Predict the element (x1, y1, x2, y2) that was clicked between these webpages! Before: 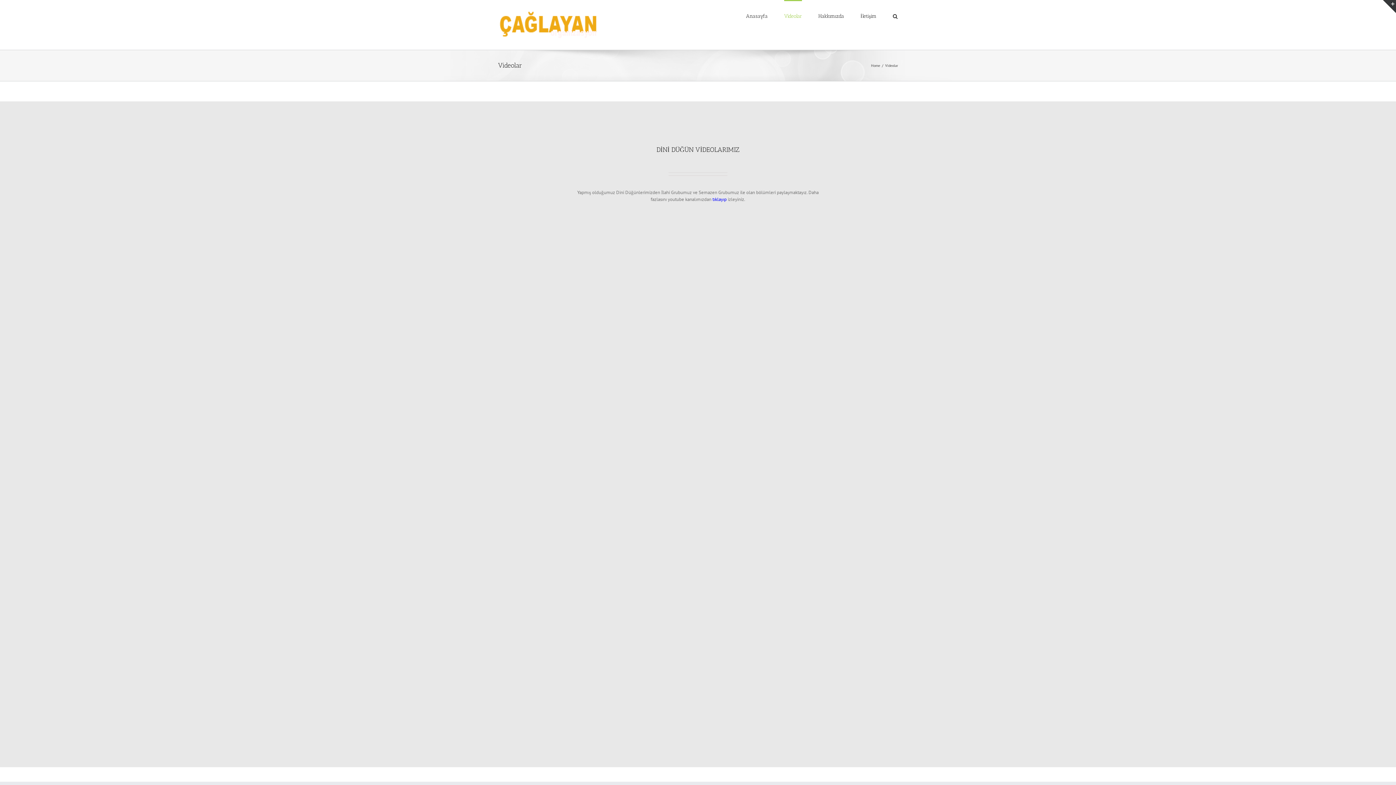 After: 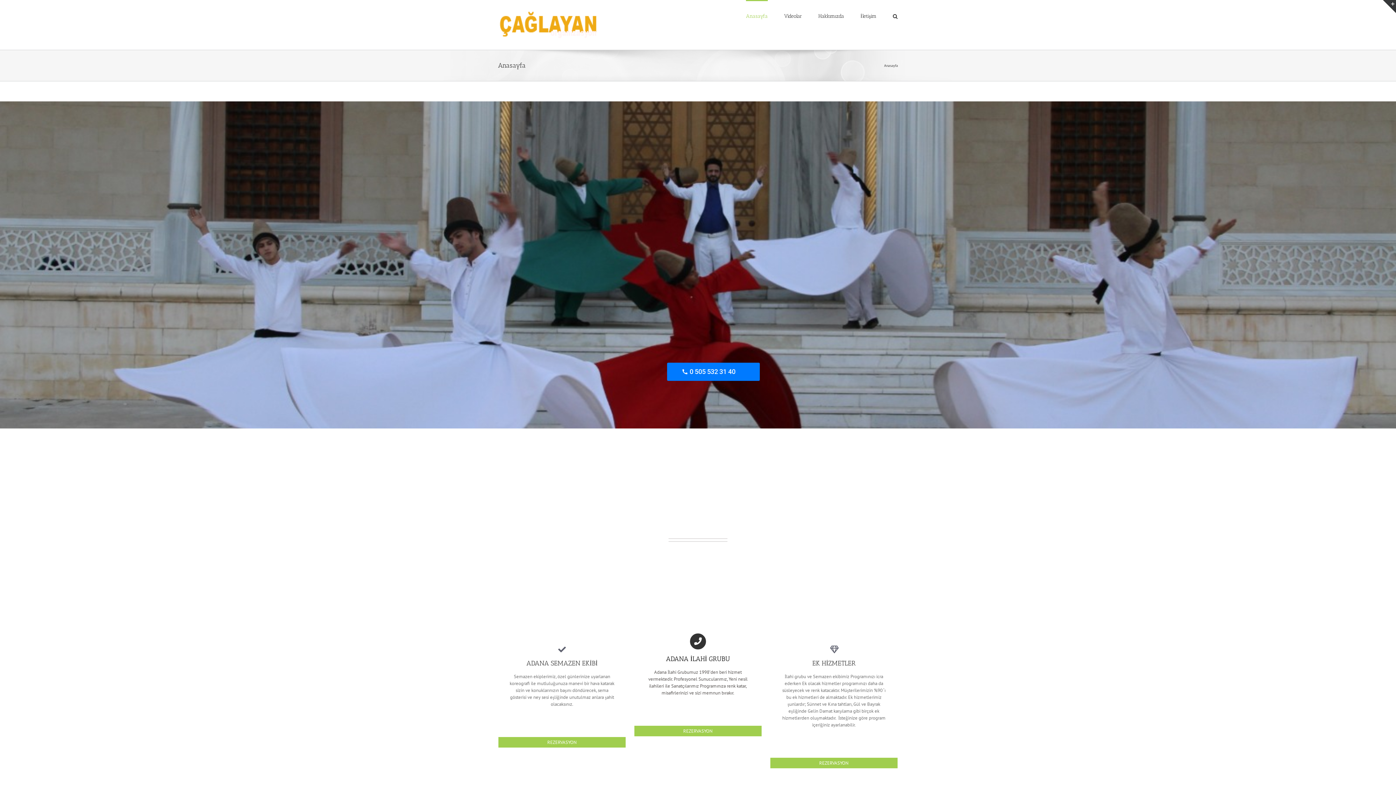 Action: bbox: (871, 63, 880, 68) label: Home